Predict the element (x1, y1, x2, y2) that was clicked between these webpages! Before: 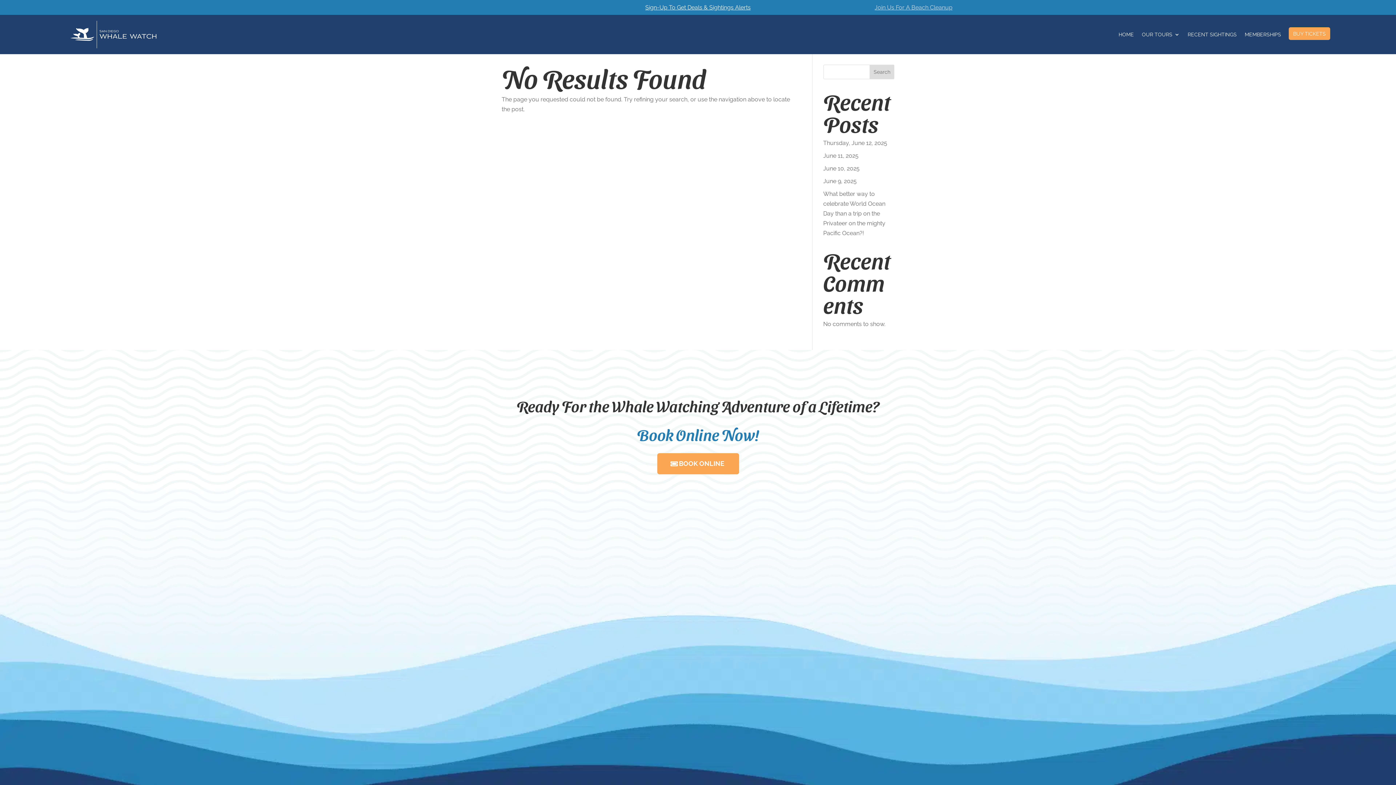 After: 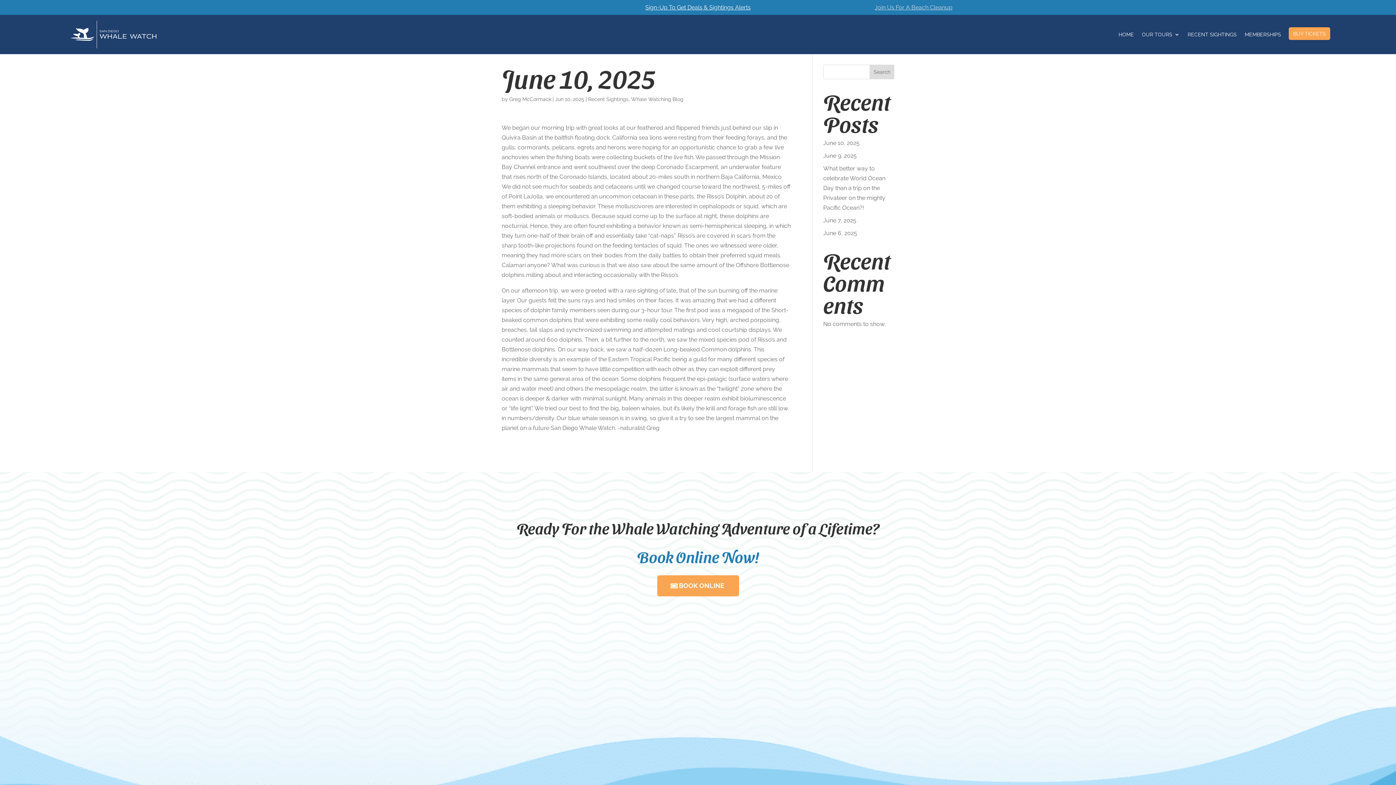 Action: bbox: (823, 165, 859, 172) label: June 10, 2025